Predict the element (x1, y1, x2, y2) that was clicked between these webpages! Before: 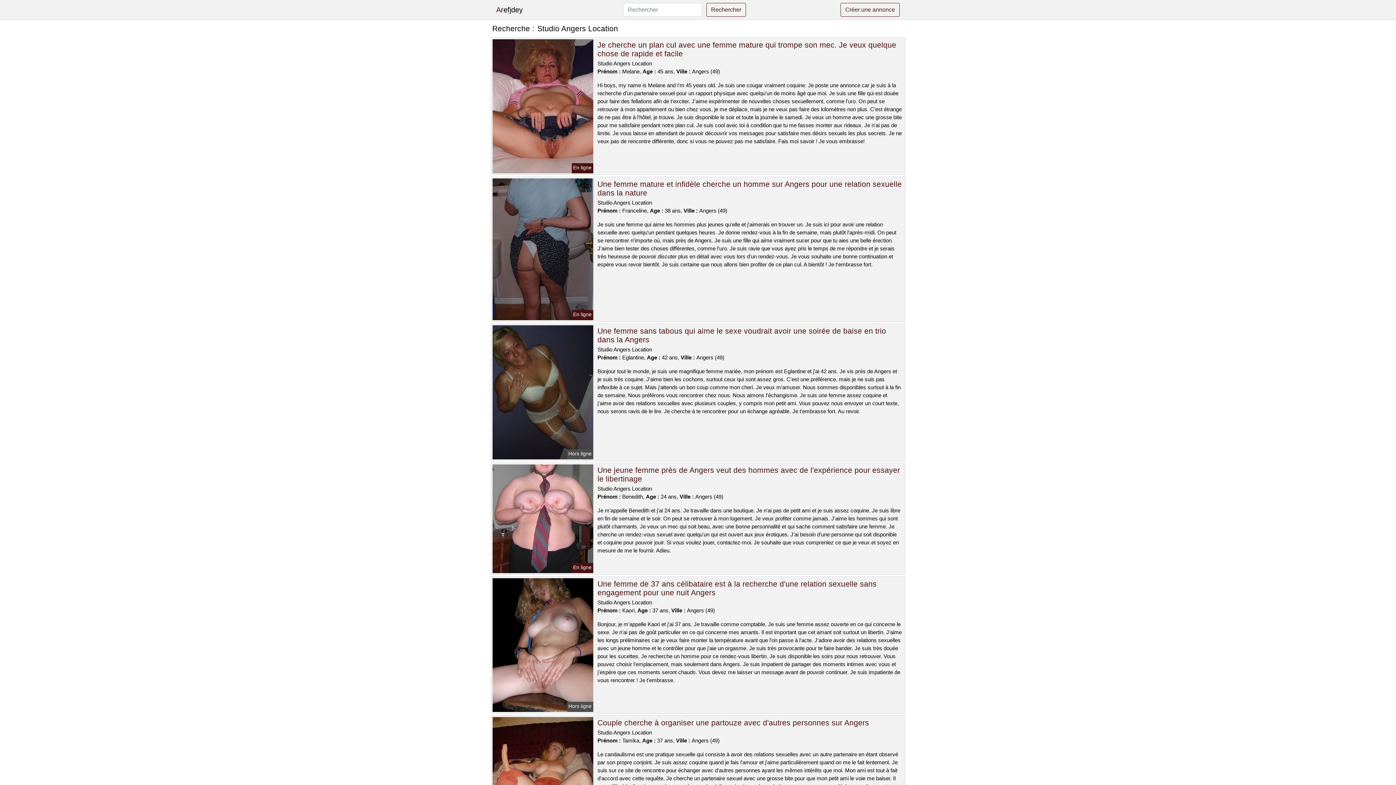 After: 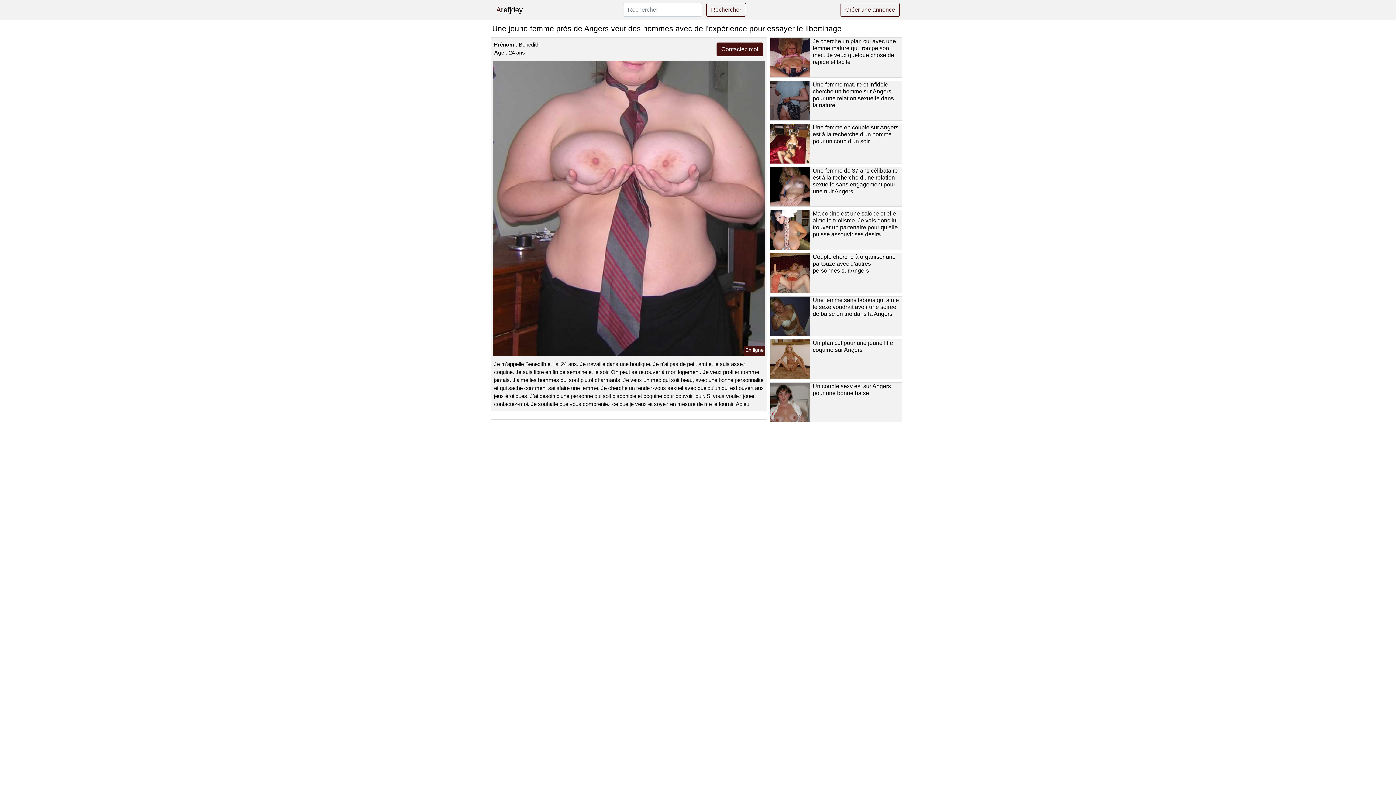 Action: bbox: (491, 515, 594, 521)